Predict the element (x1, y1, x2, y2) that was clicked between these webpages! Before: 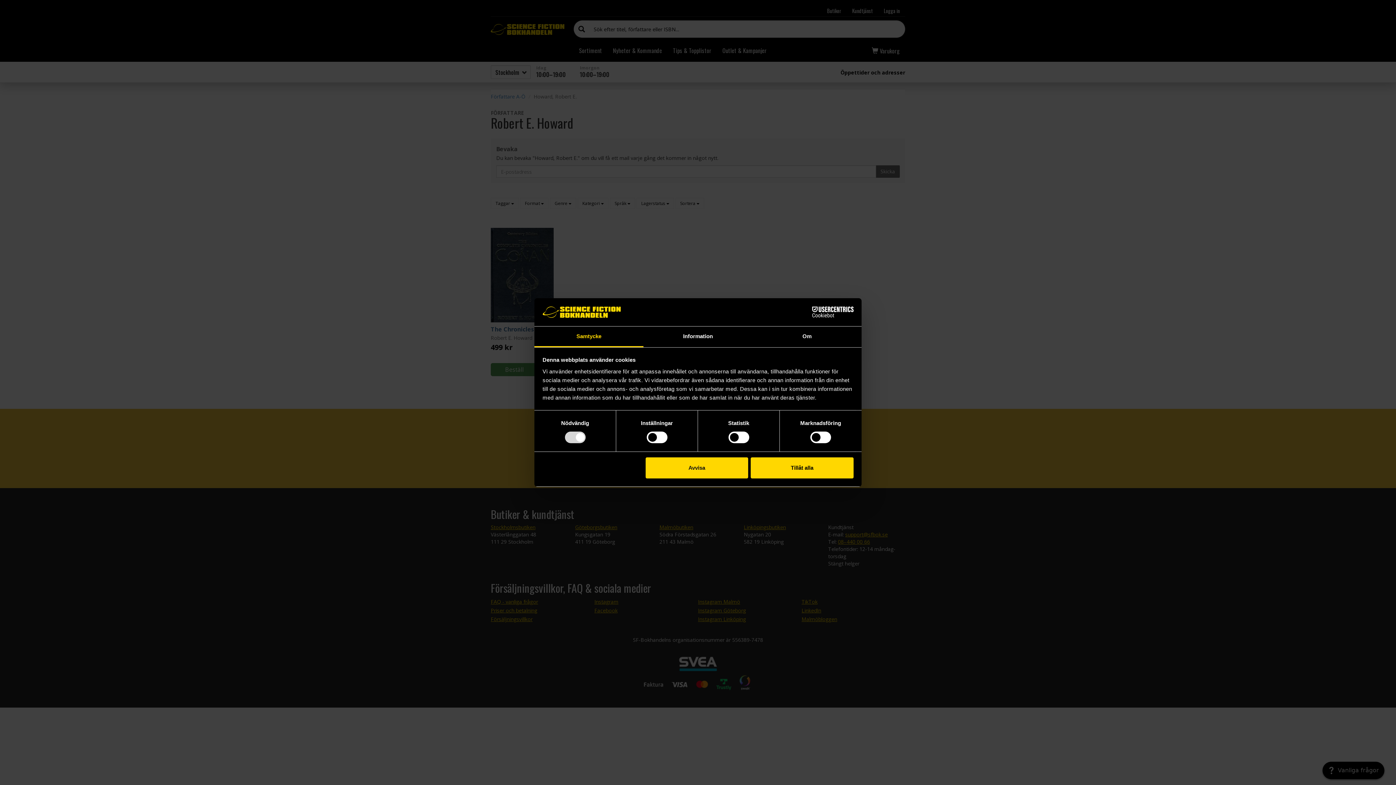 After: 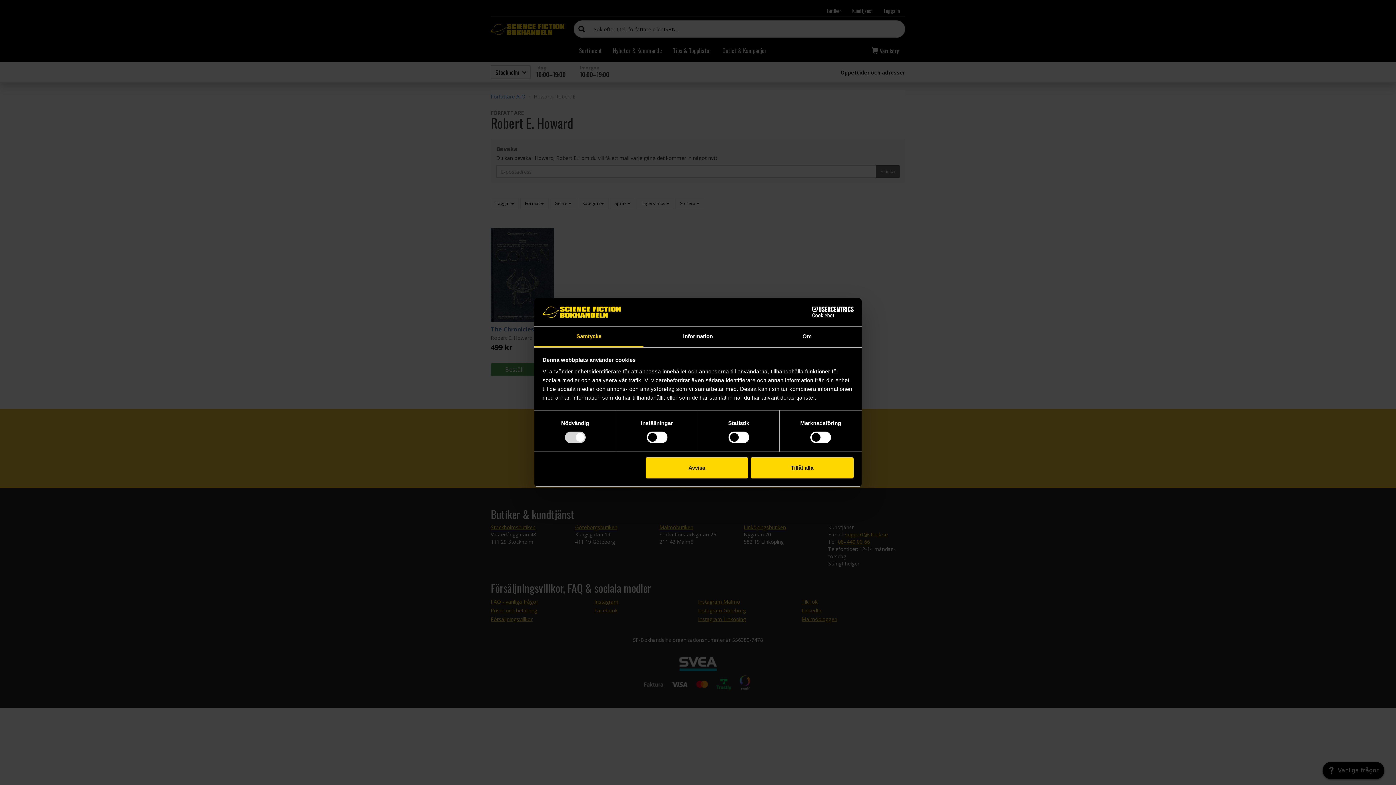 Action: label: Cookiebot - opens in a new window bbox: (790, 306, 853, 317)